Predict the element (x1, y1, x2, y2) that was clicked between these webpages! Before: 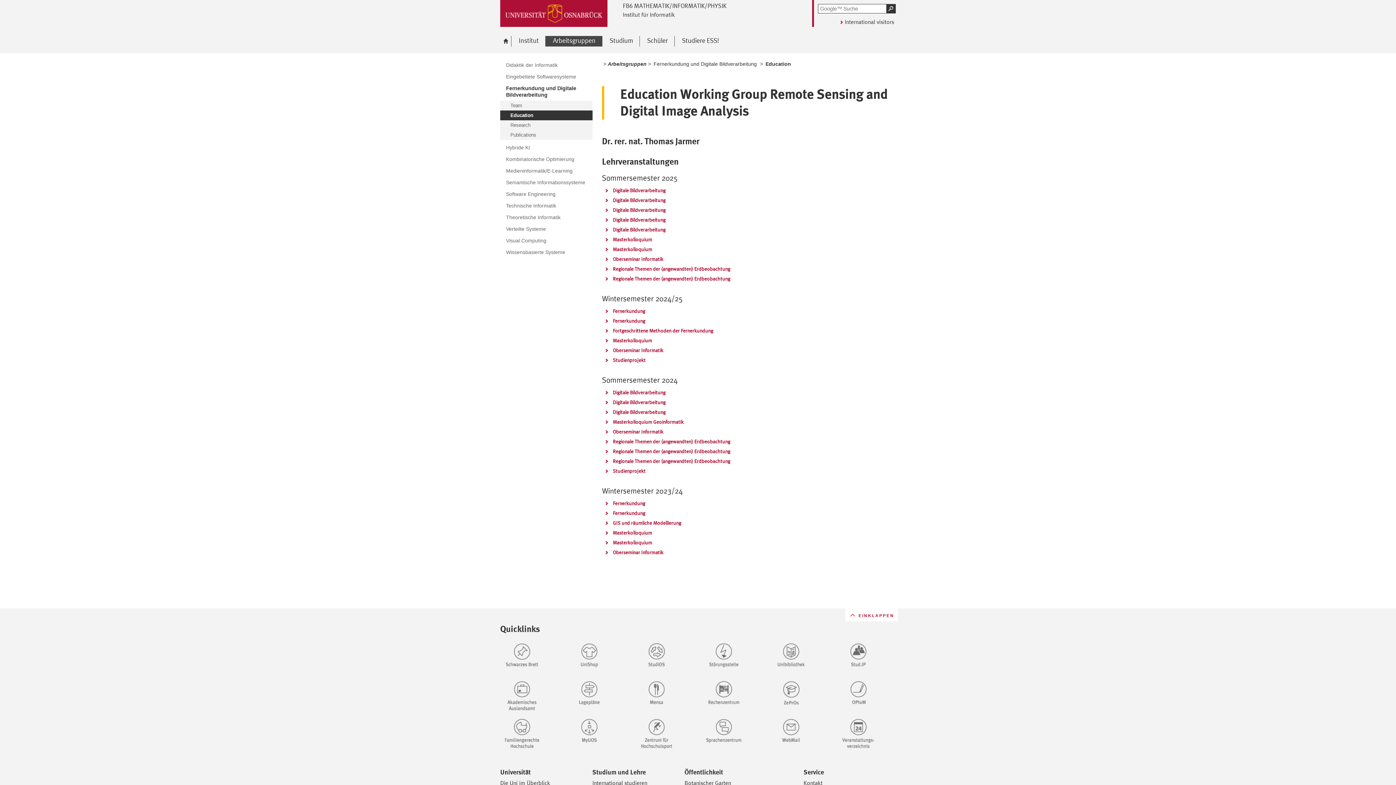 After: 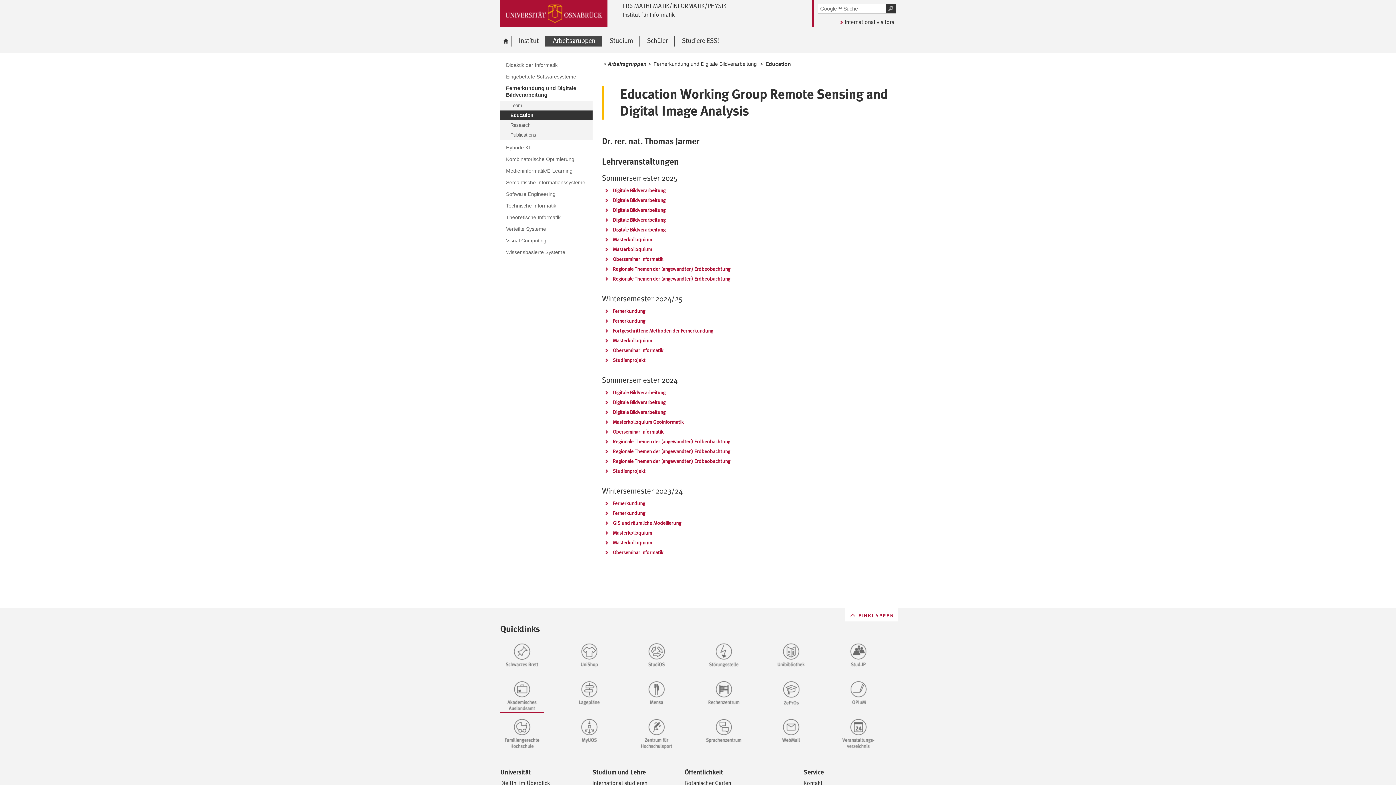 Action: bbox: (500, 680, 558, 713)